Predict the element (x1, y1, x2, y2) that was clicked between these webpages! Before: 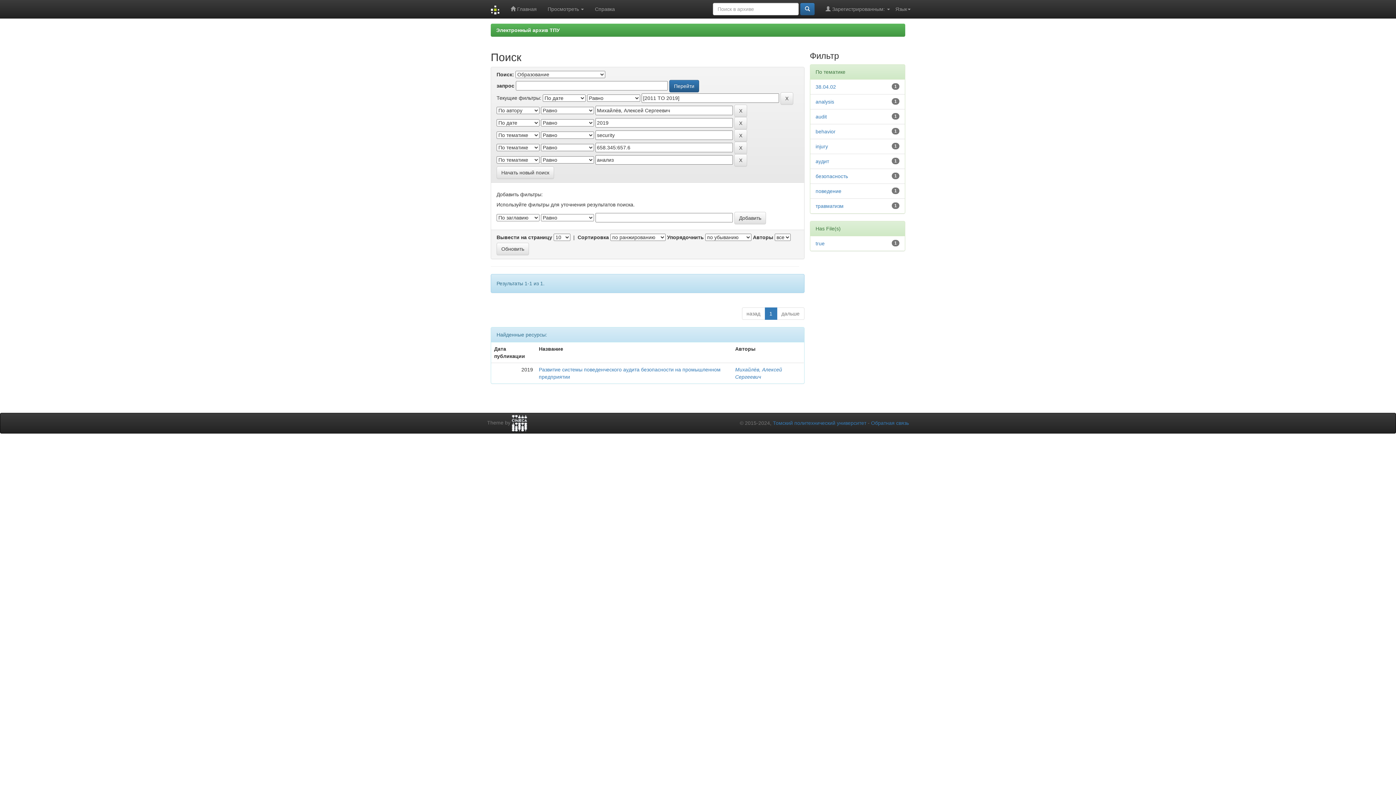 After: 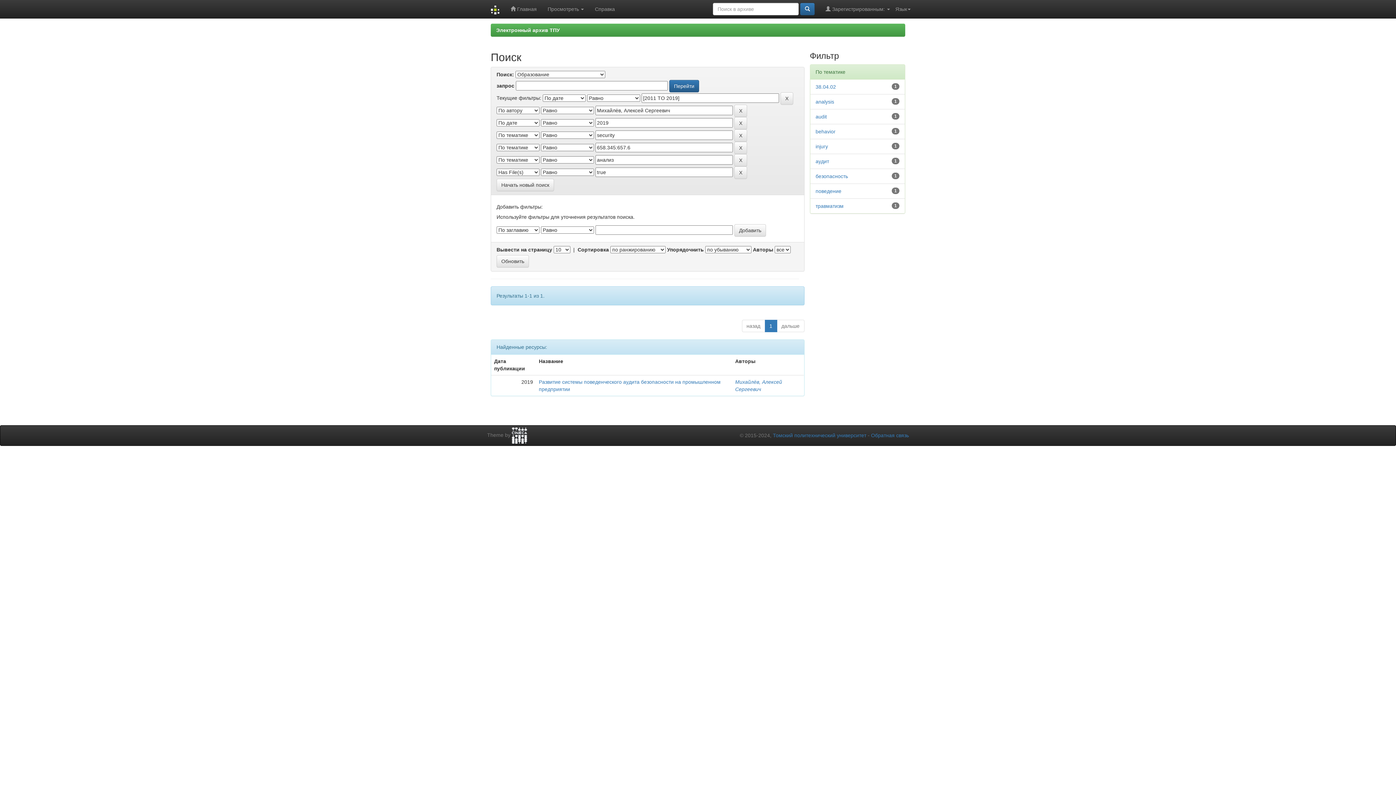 Action: label: true bbox: (815, 240, 824, 246)